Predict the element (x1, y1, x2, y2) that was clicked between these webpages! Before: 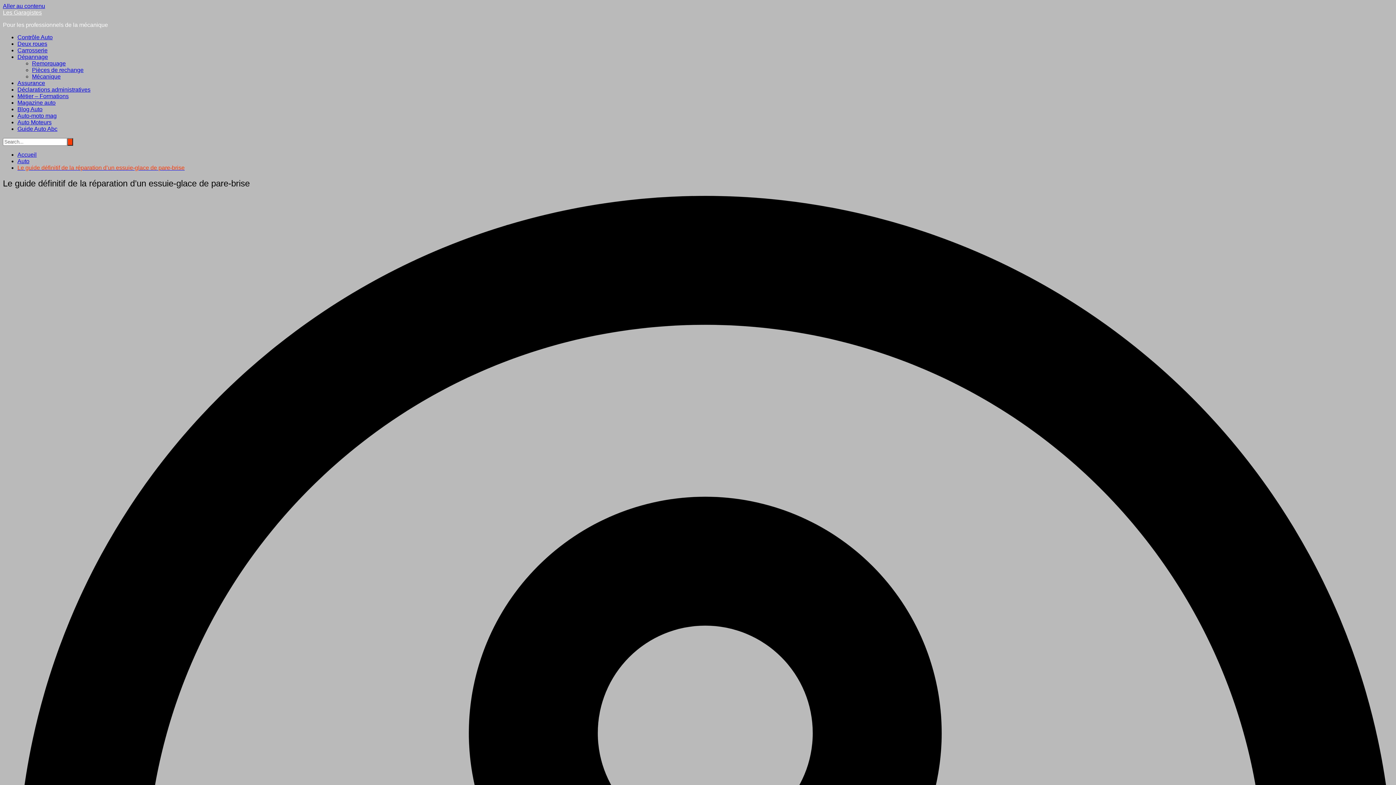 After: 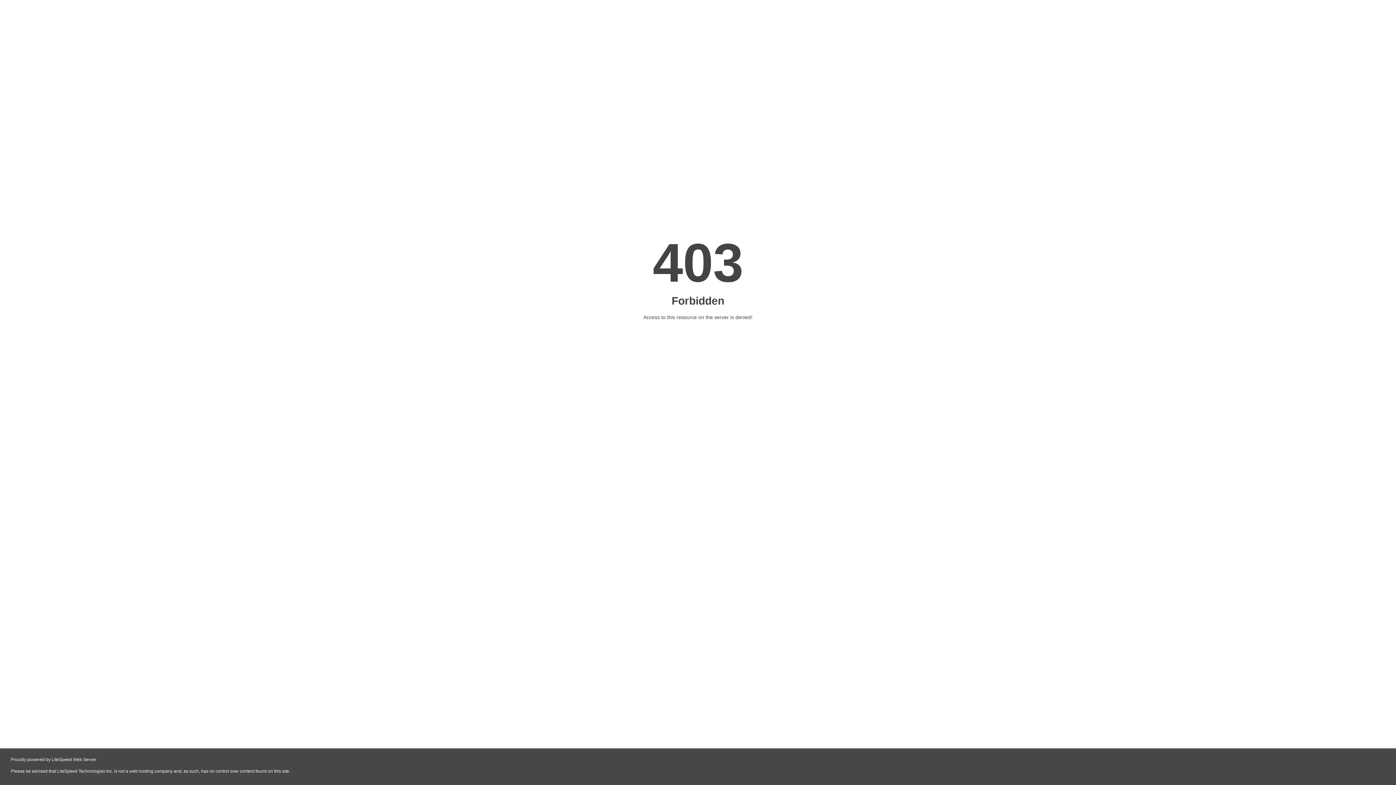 Action: bbox: (67, 138, 73, 145)